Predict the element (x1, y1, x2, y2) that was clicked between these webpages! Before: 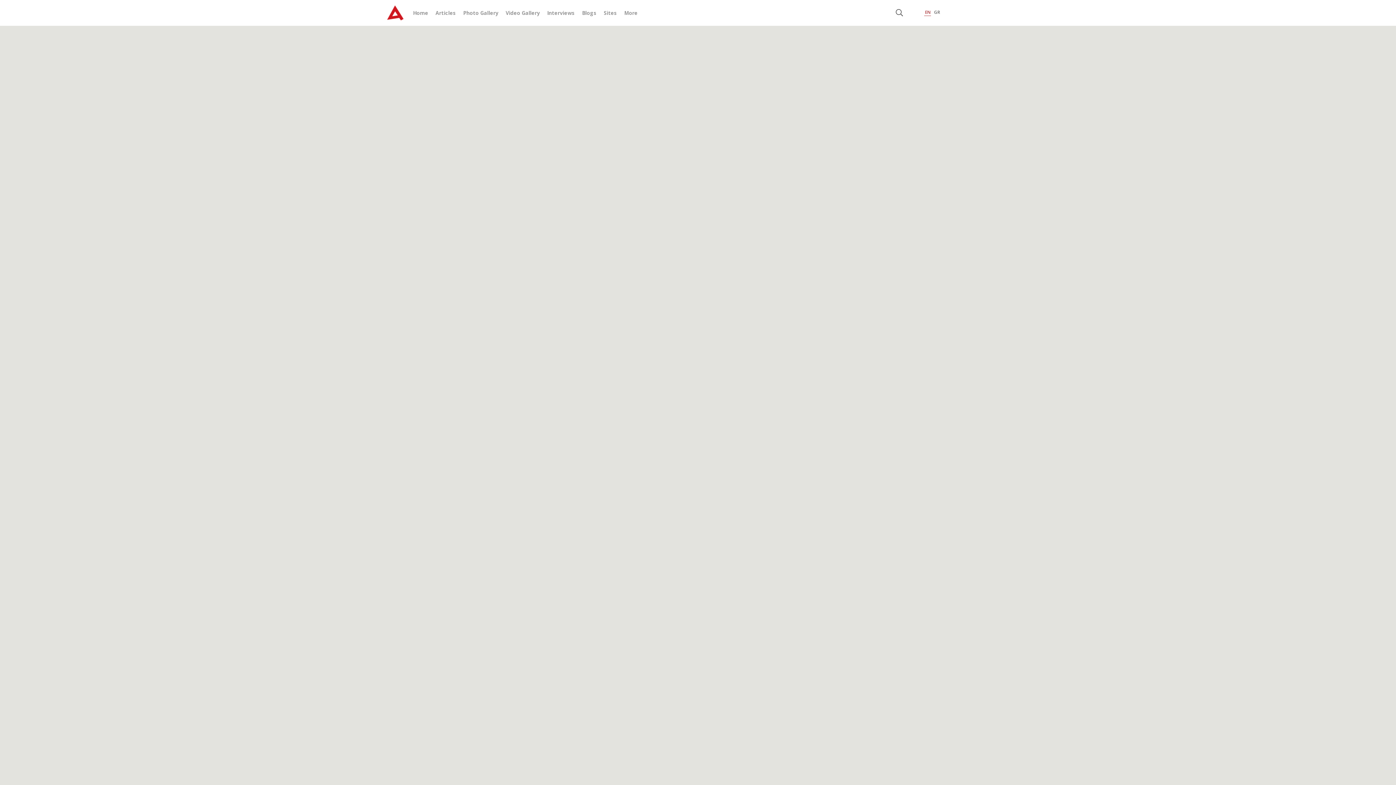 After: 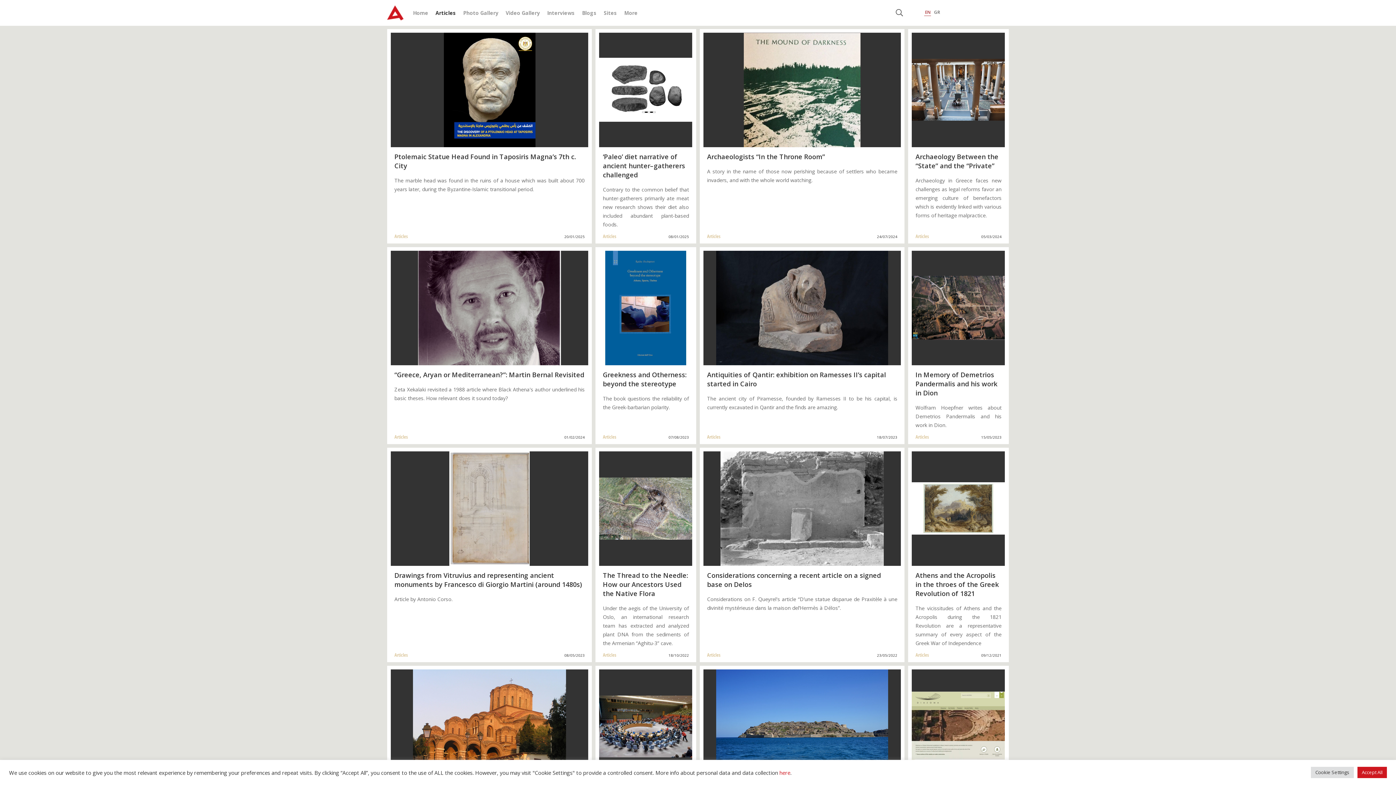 Action: label: Articles bbox: (435, 9, 456, 16)